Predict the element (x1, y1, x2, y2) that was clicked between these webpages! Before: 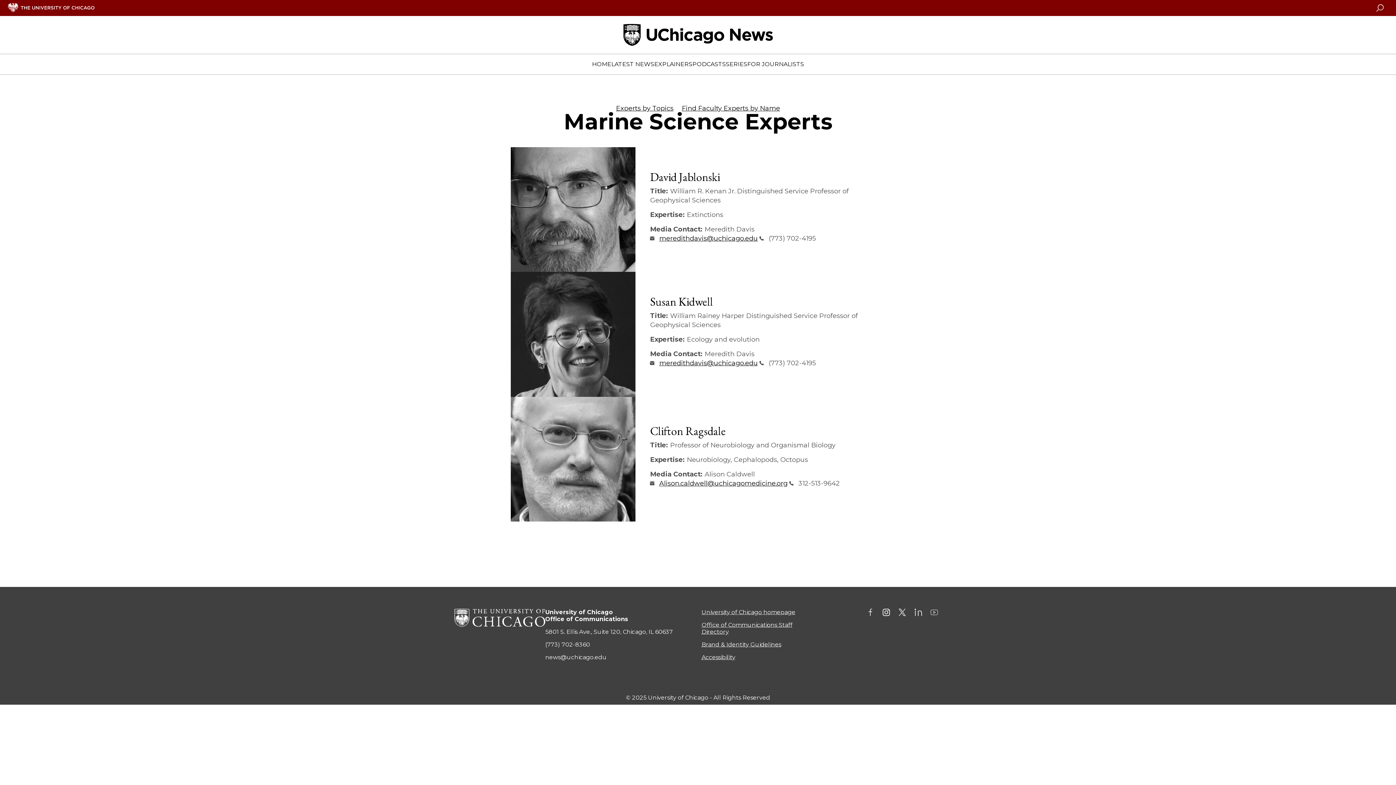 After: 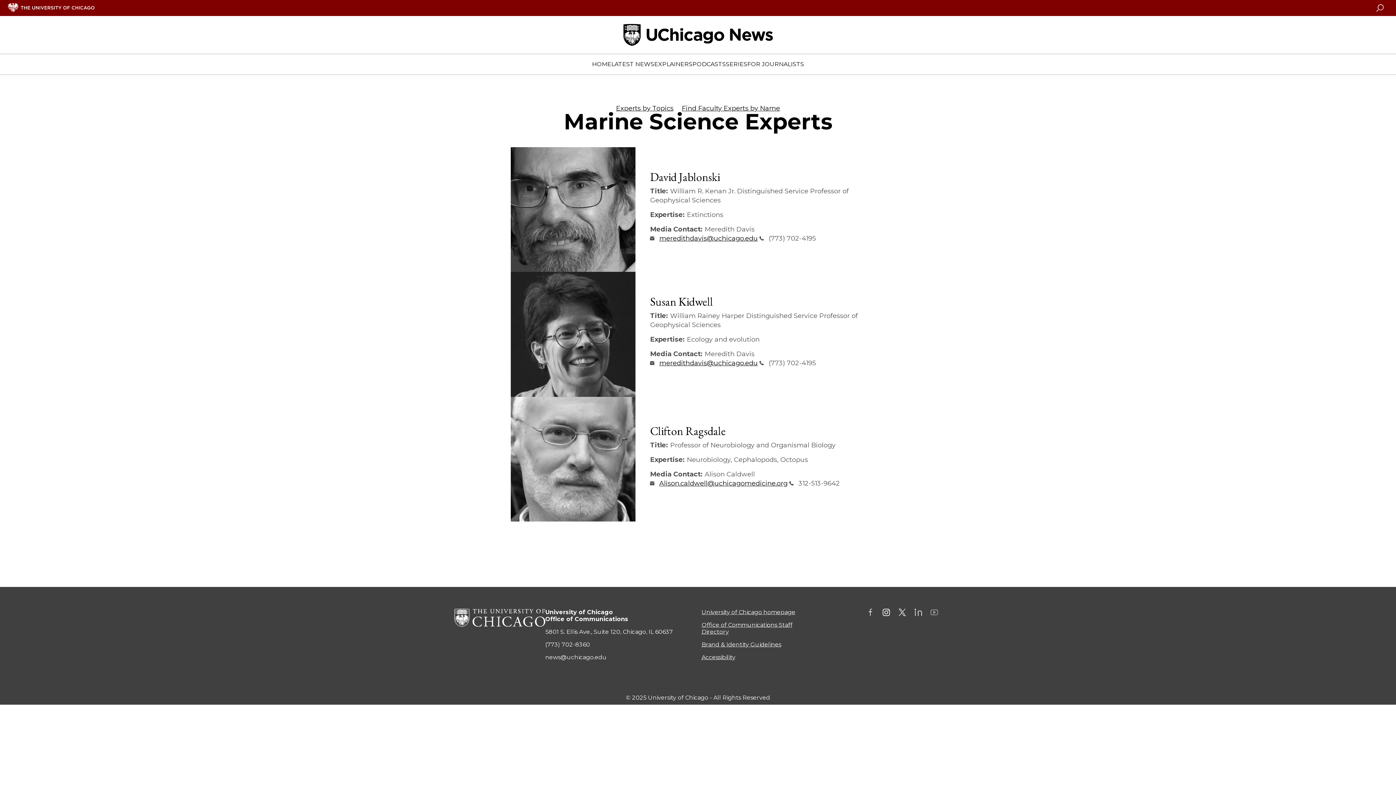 Action: bbox: (895, 609, 909, 617)